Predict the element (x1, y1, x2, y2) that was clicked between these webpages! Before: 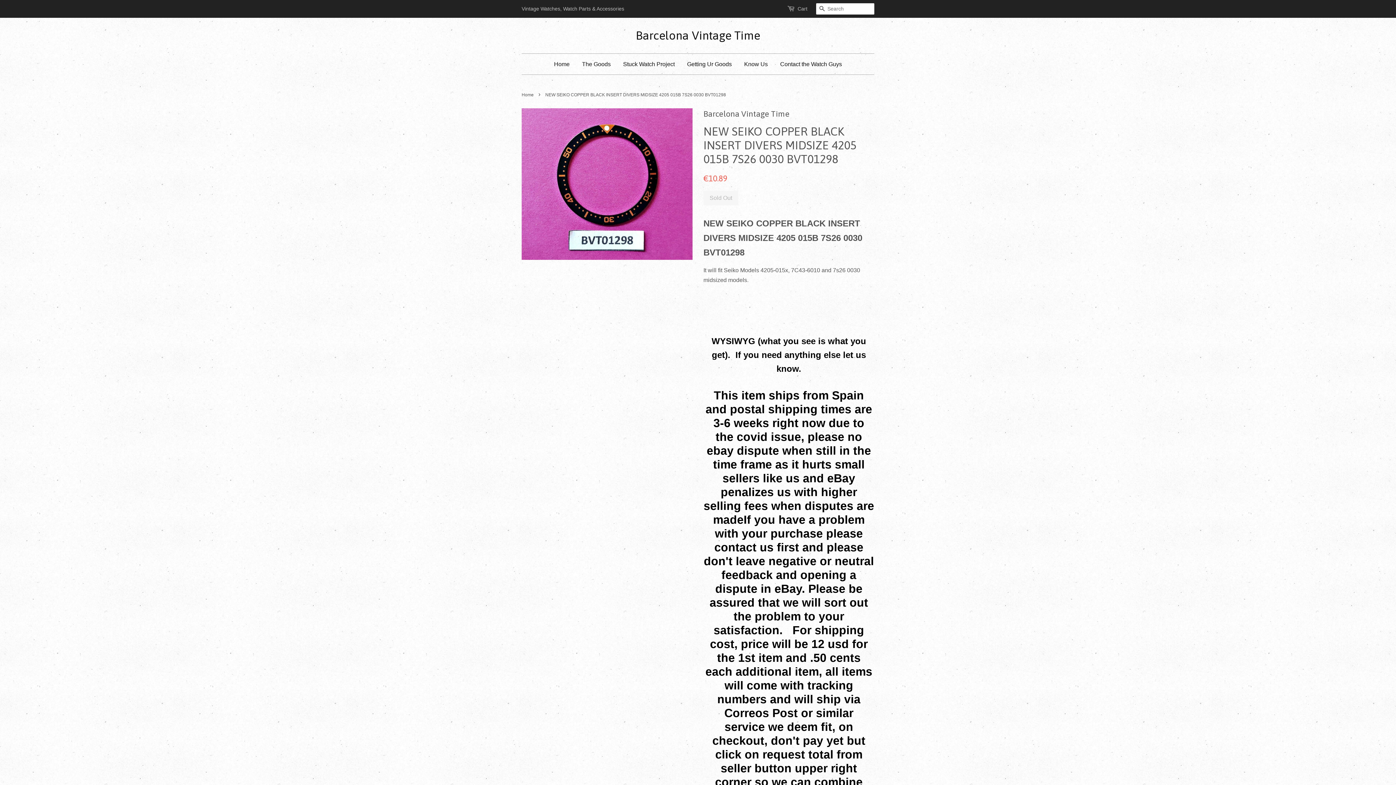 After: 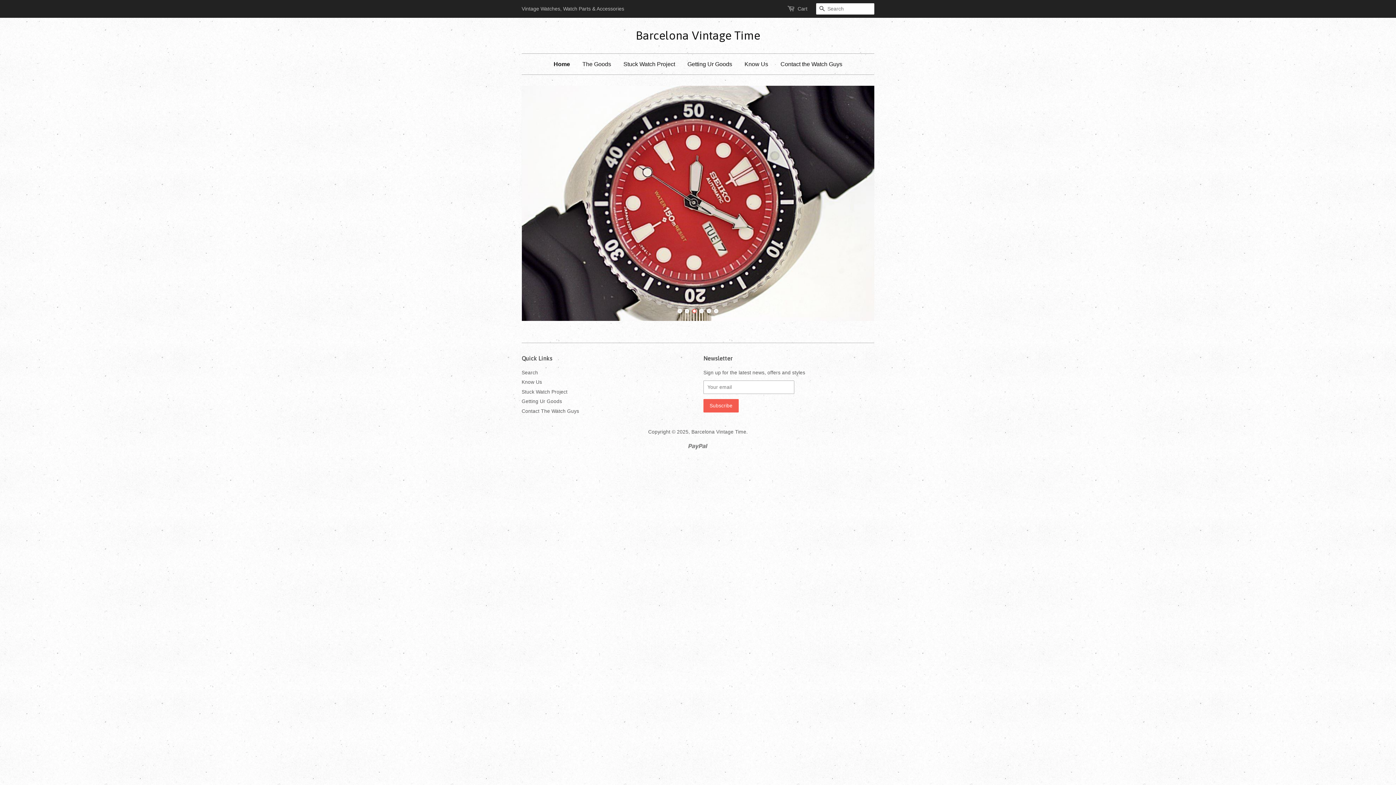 Action: bbox: (554, 53, 575, 74) label: Home